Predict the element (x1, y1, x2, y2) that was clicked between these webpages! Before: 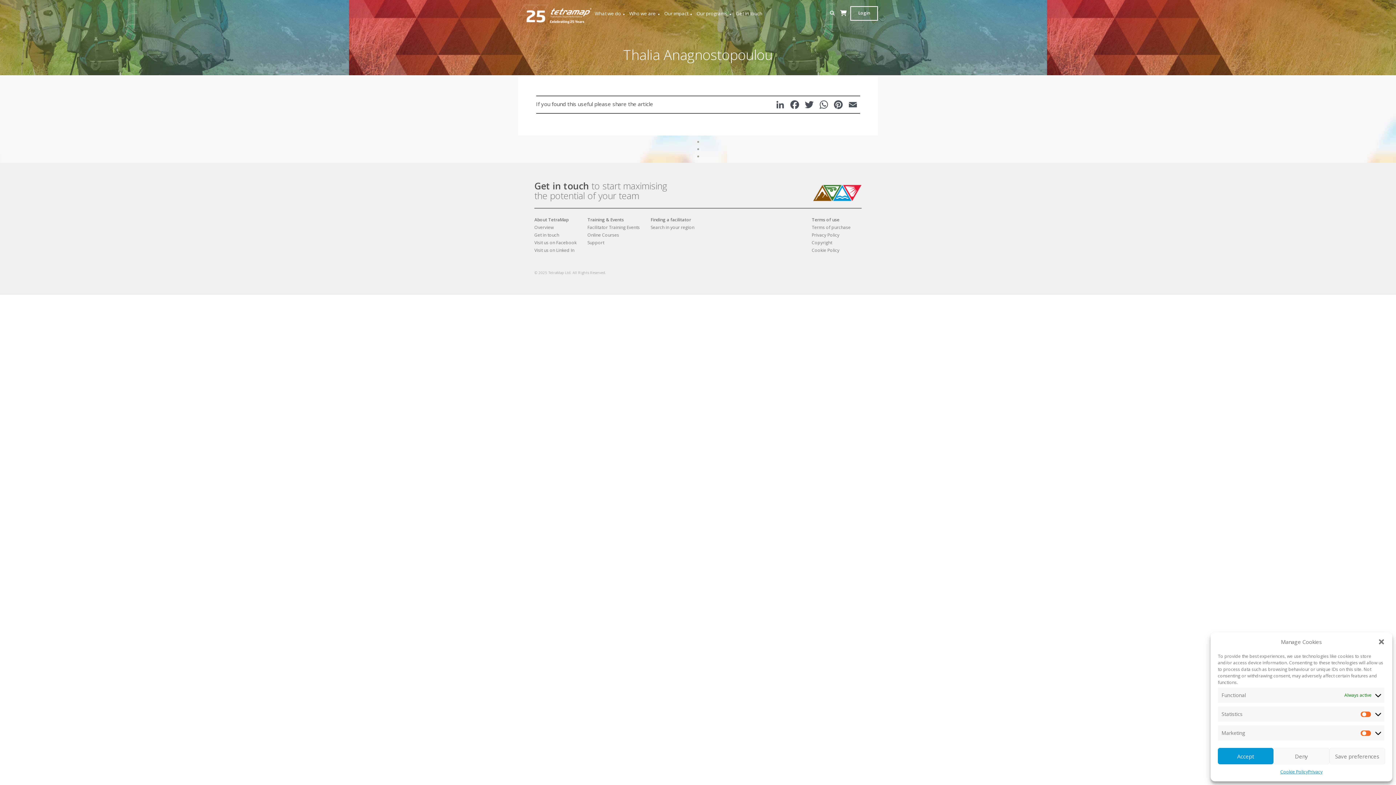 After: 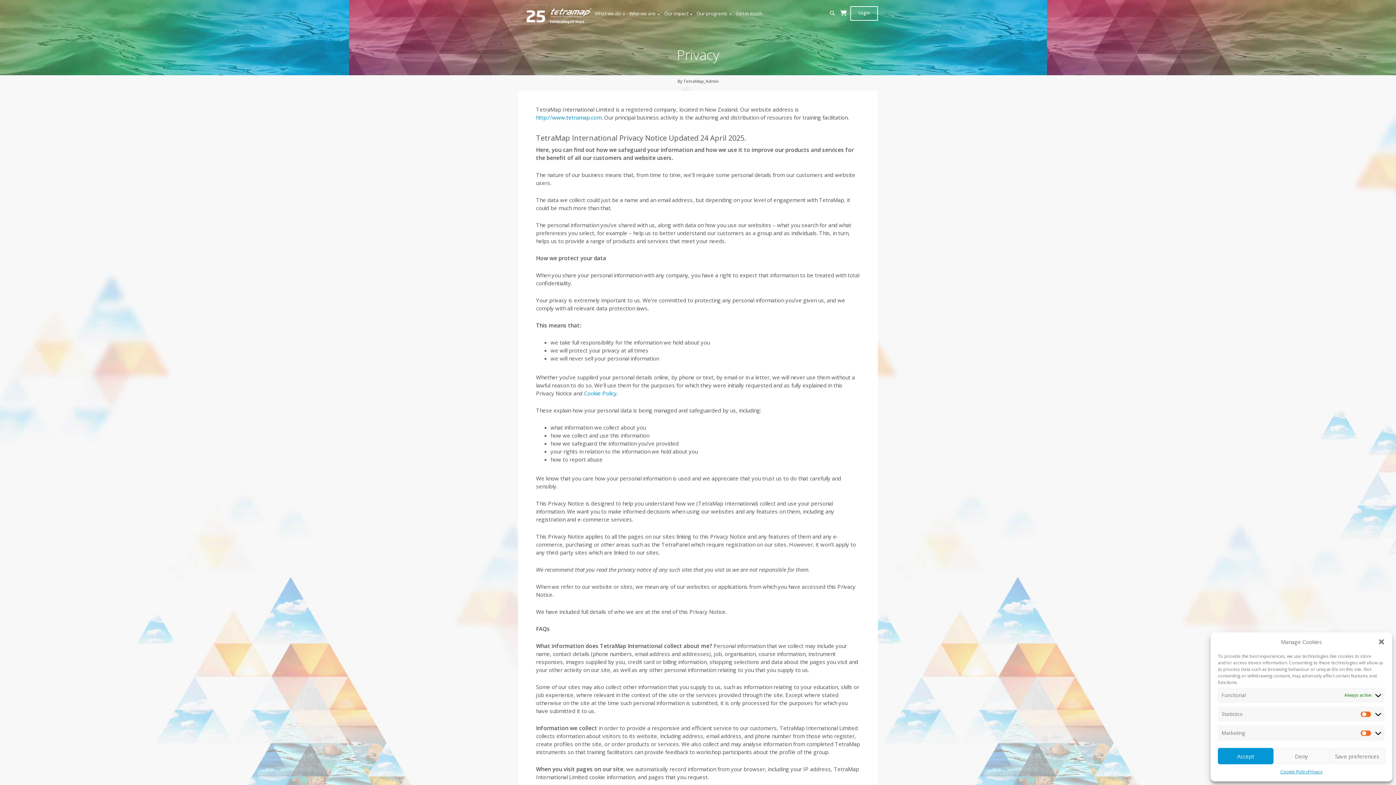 Action: bbox: (1308, 768, 1322, 776) label: Privacy